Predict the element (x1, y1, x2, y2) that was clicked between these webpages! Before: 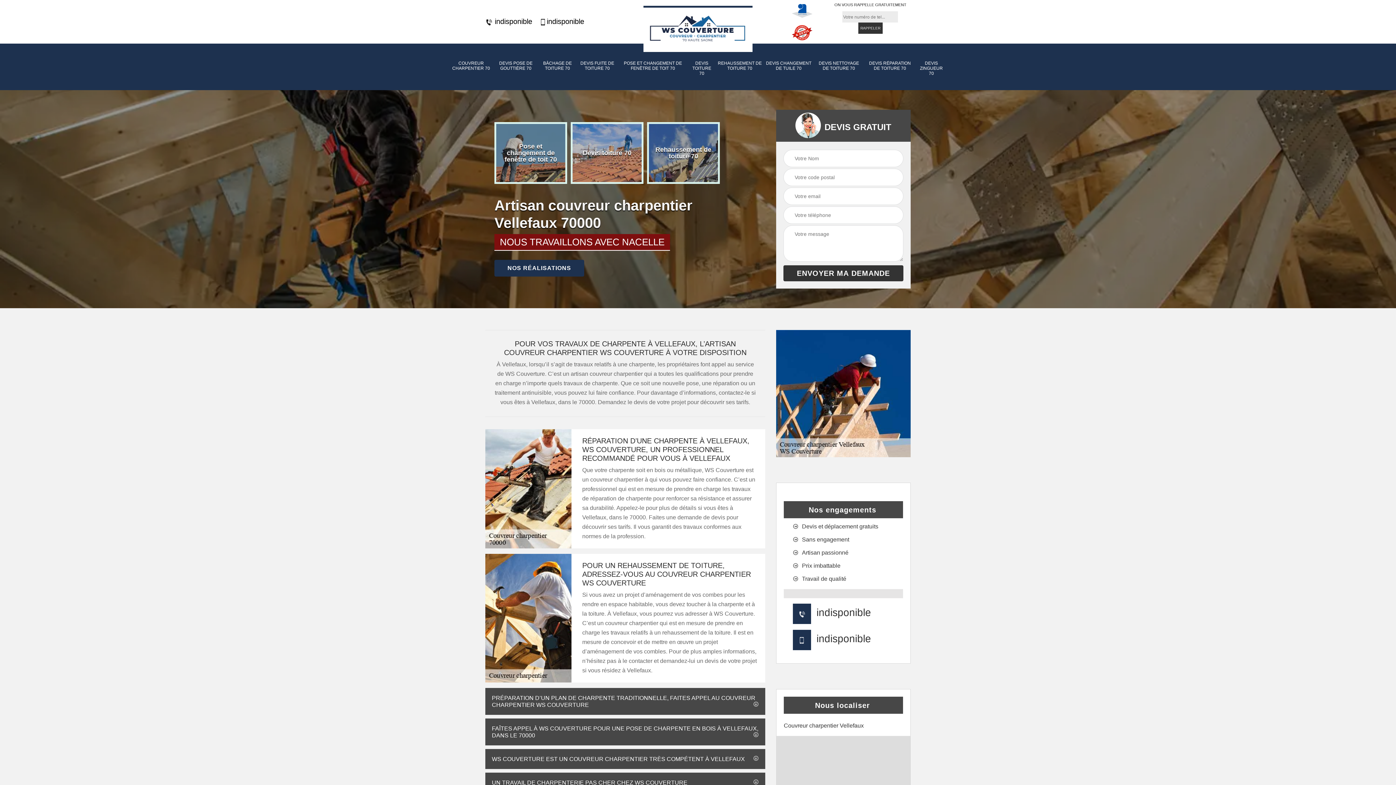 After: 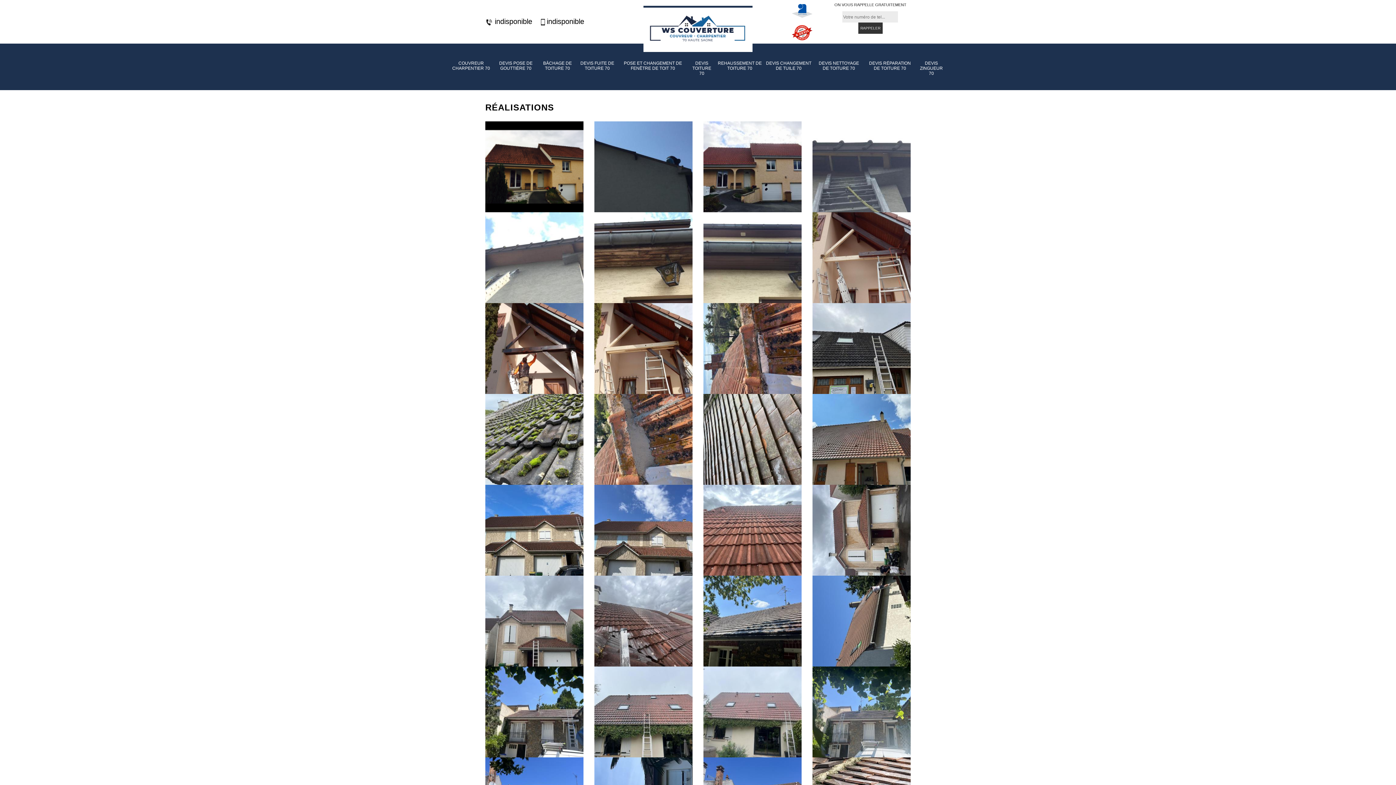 Action: label: NOS RÉALISATIONS bbox: (494, 259, 584, 276)